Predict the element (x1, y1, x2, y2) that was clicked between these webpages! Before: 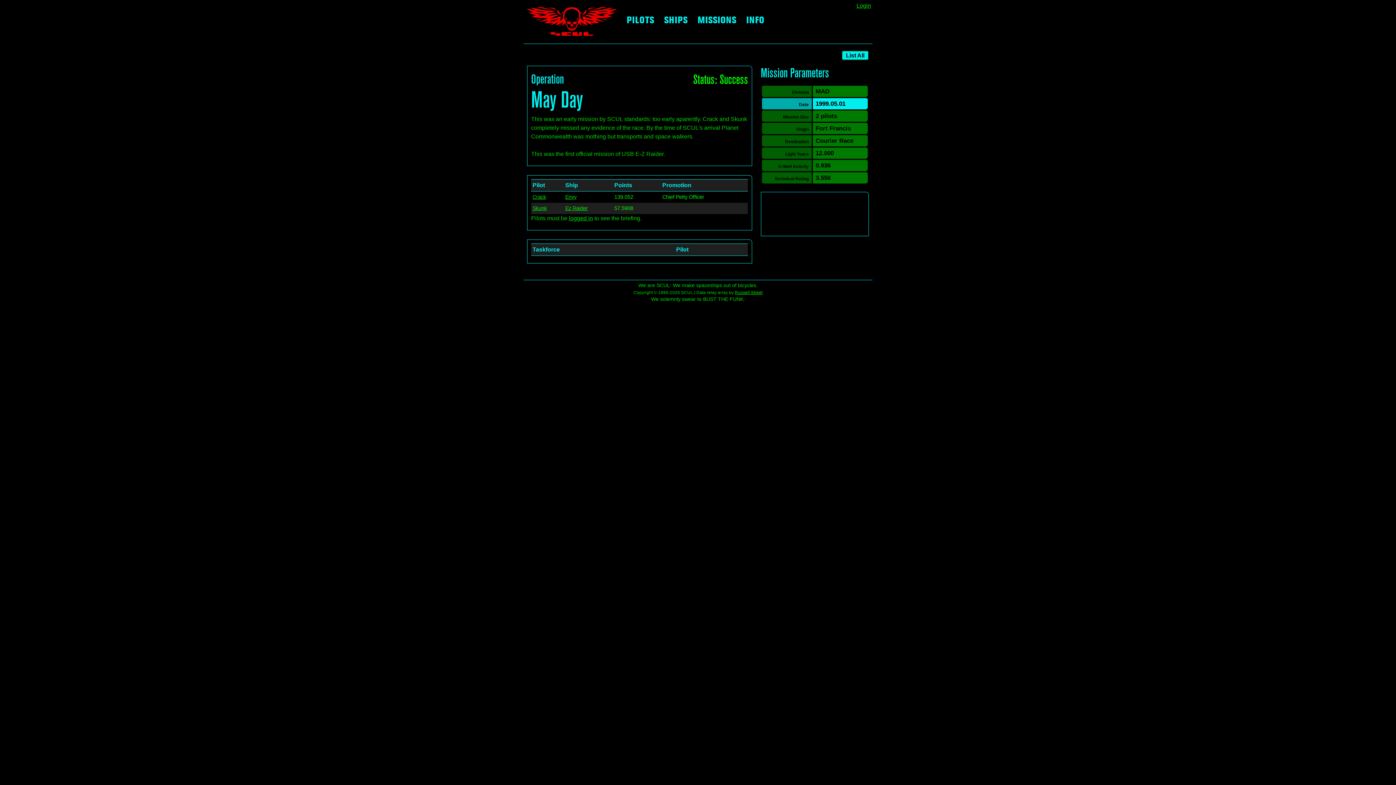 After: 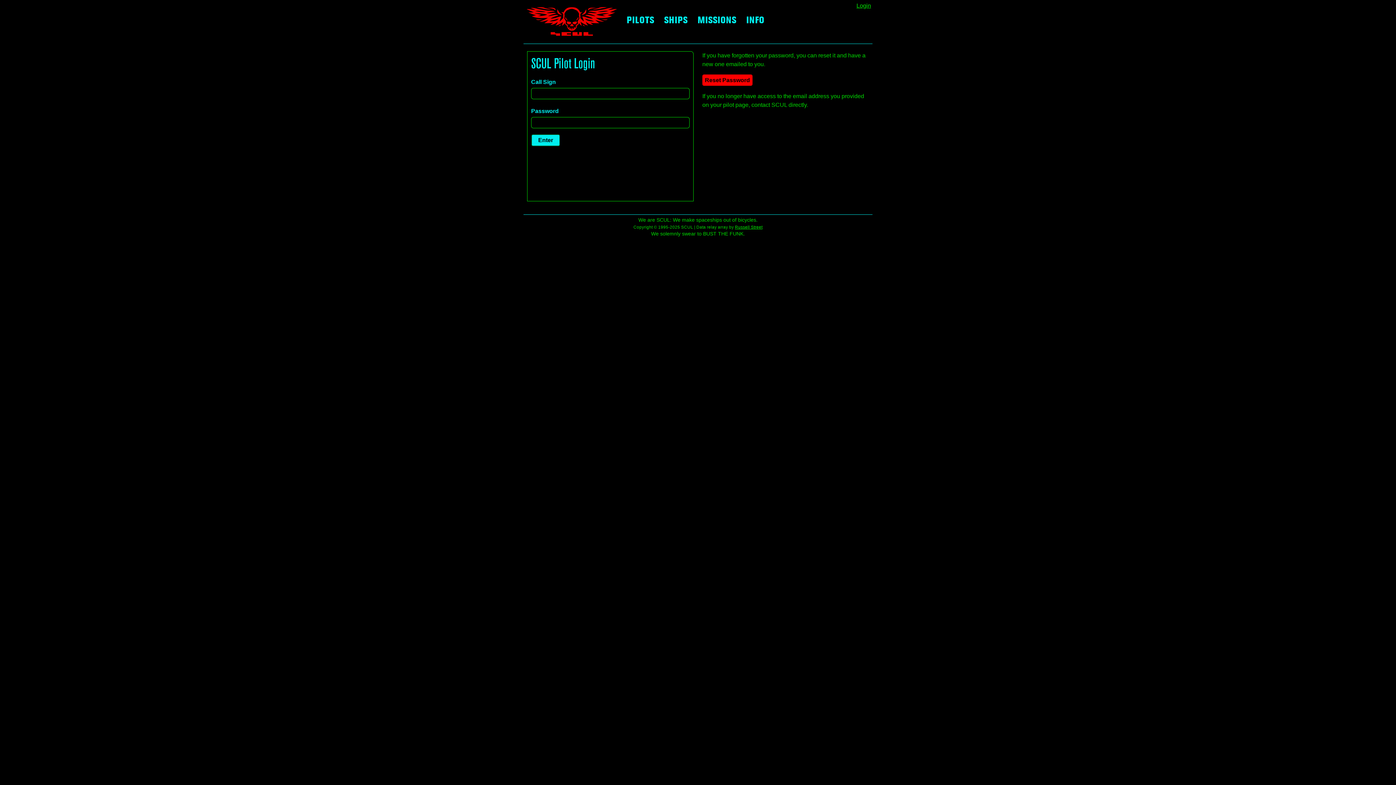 Action: bbox: (569, 215, 593, 221) label: logged in